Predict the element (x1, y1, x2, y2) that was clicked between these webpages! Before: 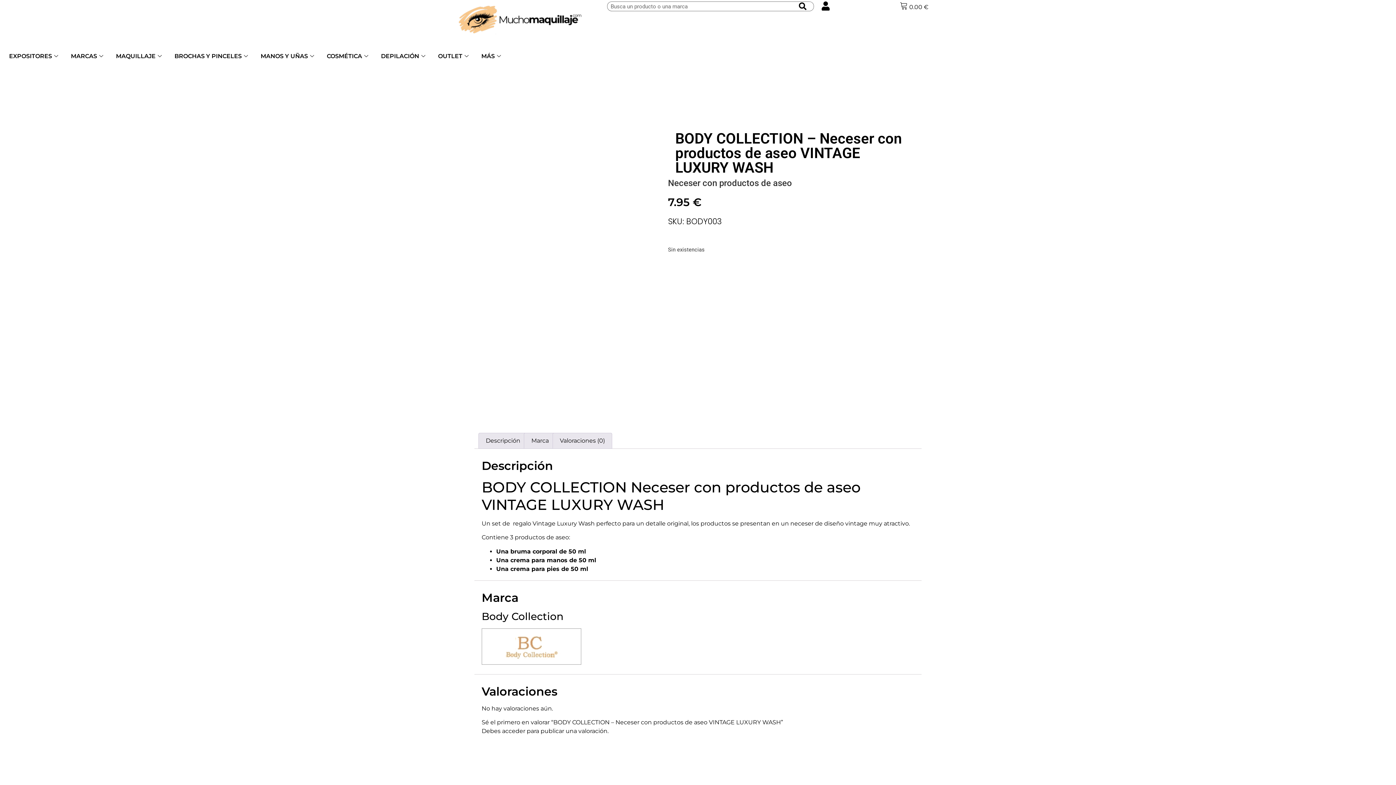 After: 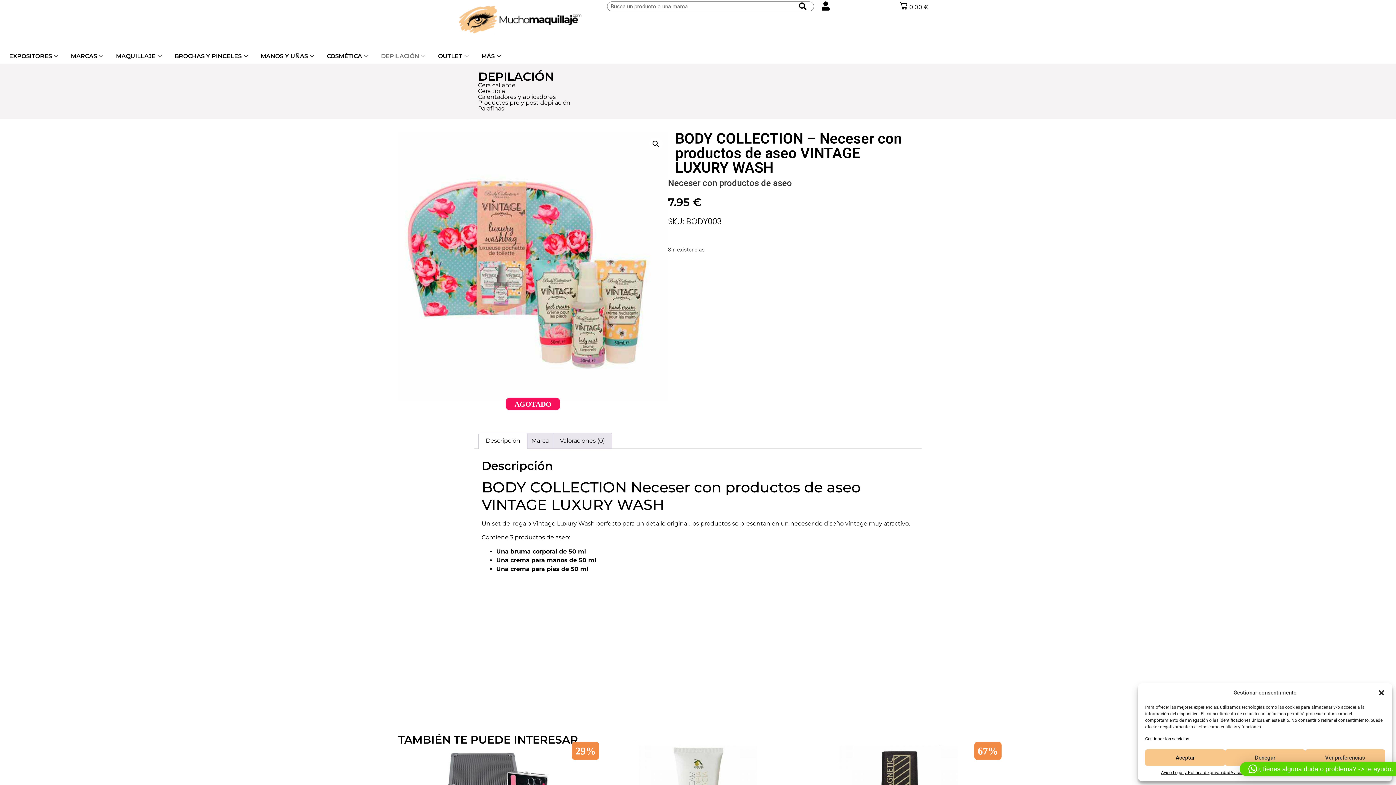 Action: bbox: (375, 48, 432, 63) label: DEPILACIÓN